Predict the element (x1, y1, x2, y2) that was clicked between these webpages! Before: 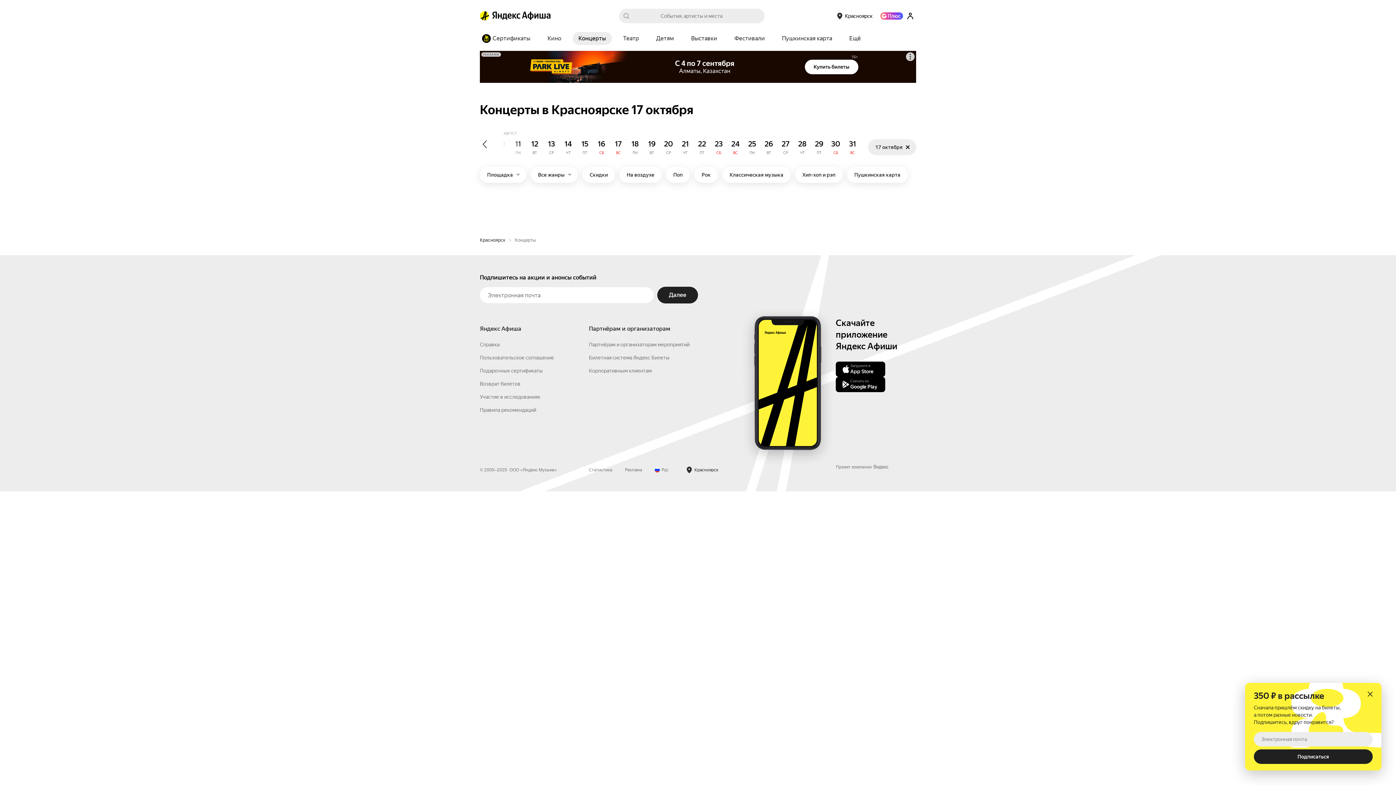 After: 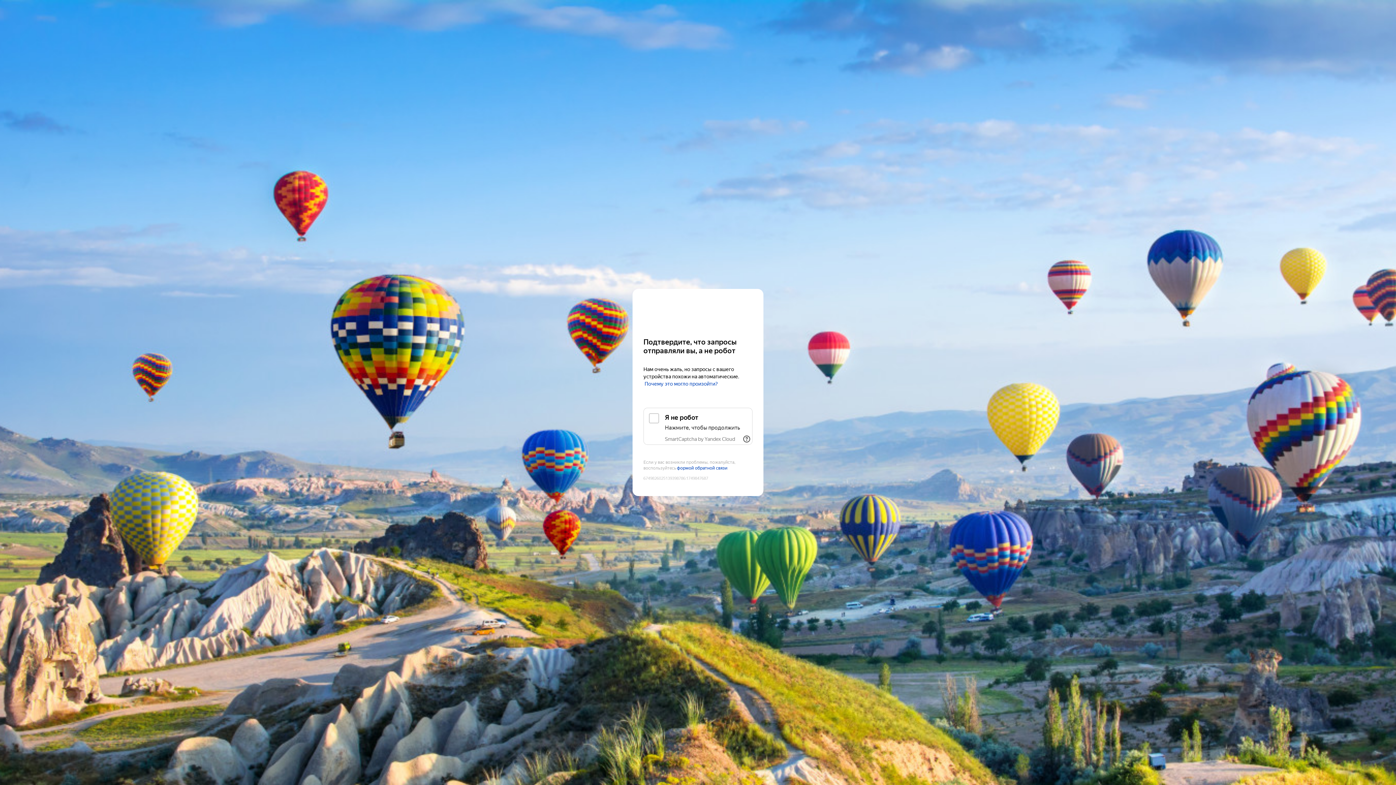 Action: bbox: (480, 353, 505, 360) label: Красноярск